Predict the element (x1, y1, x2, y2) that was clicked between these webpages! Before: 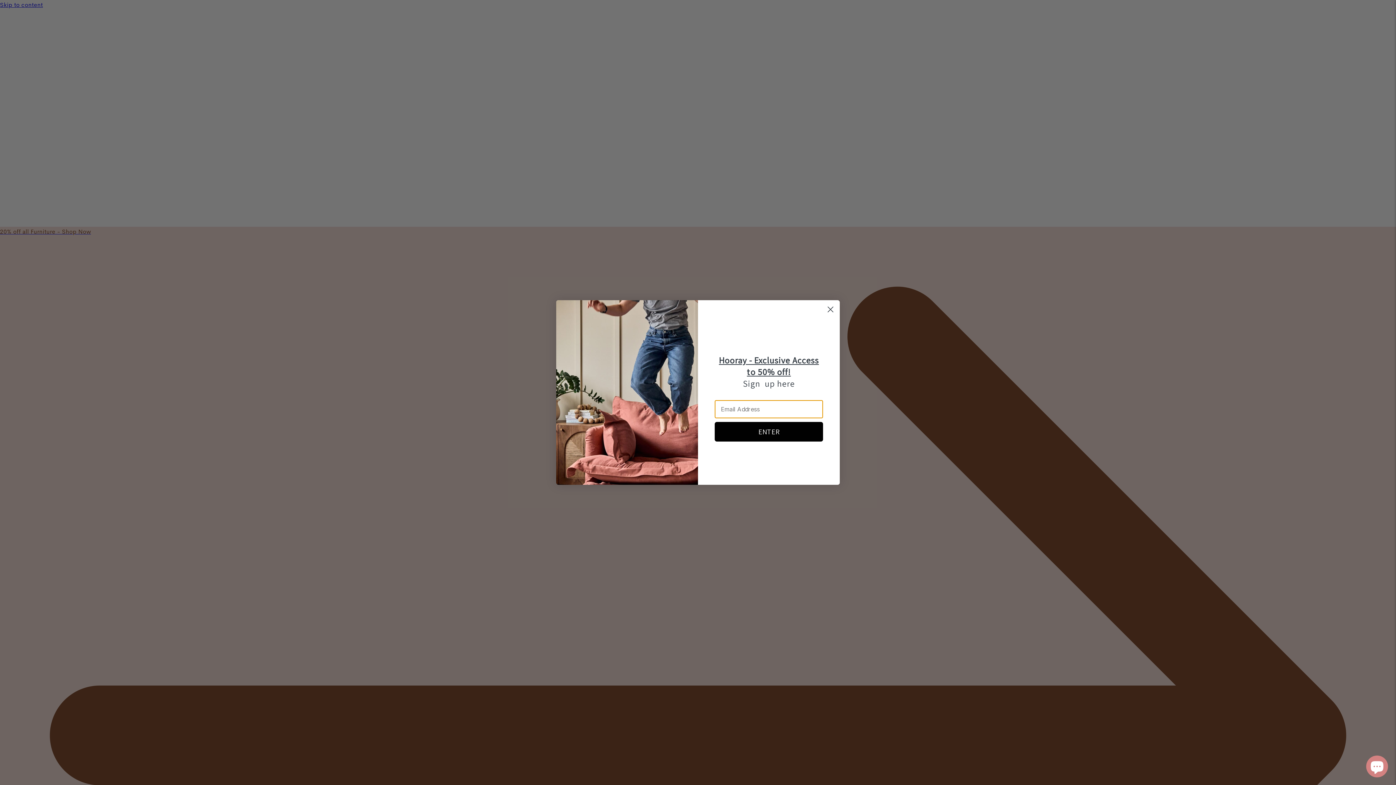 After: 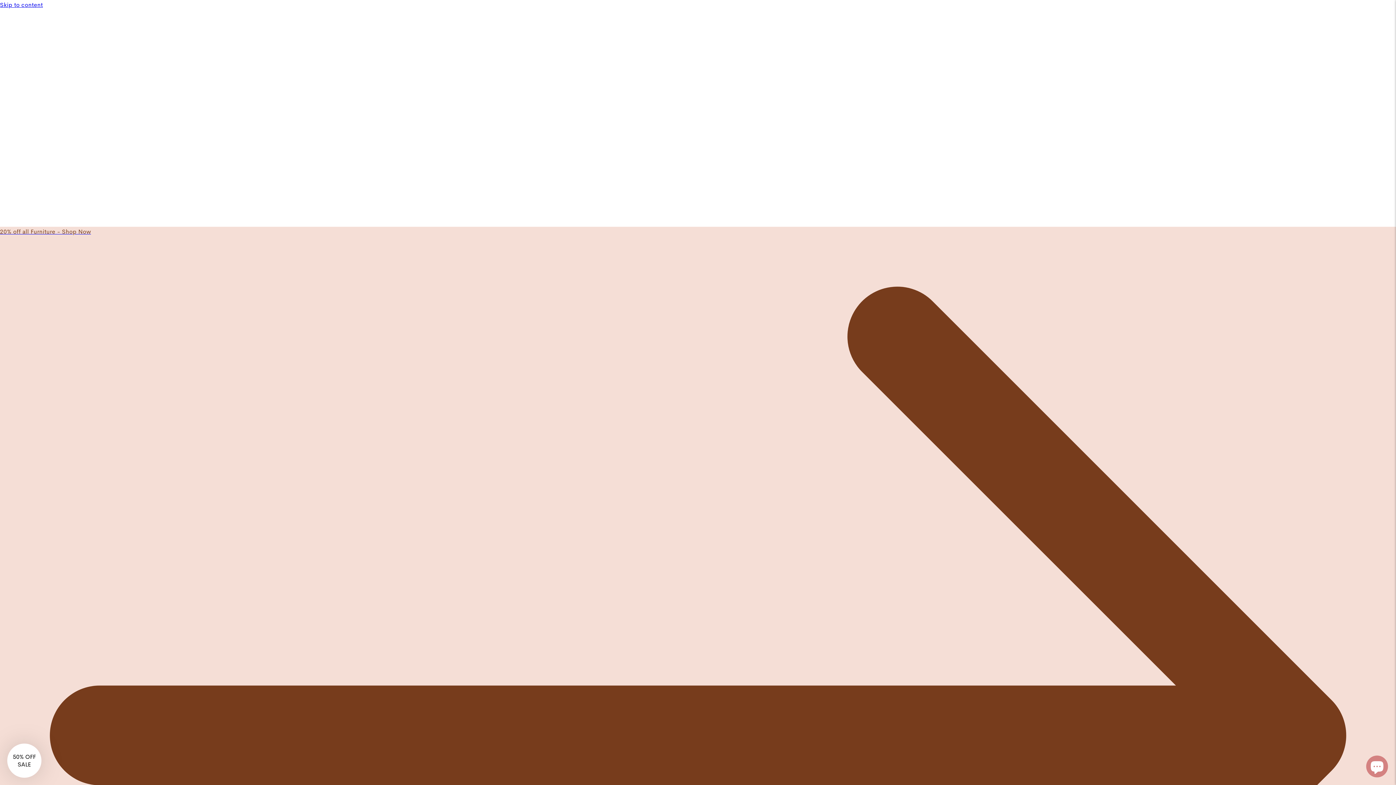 Action: label: Close dialog bbox: (824, 303, 837, 316)